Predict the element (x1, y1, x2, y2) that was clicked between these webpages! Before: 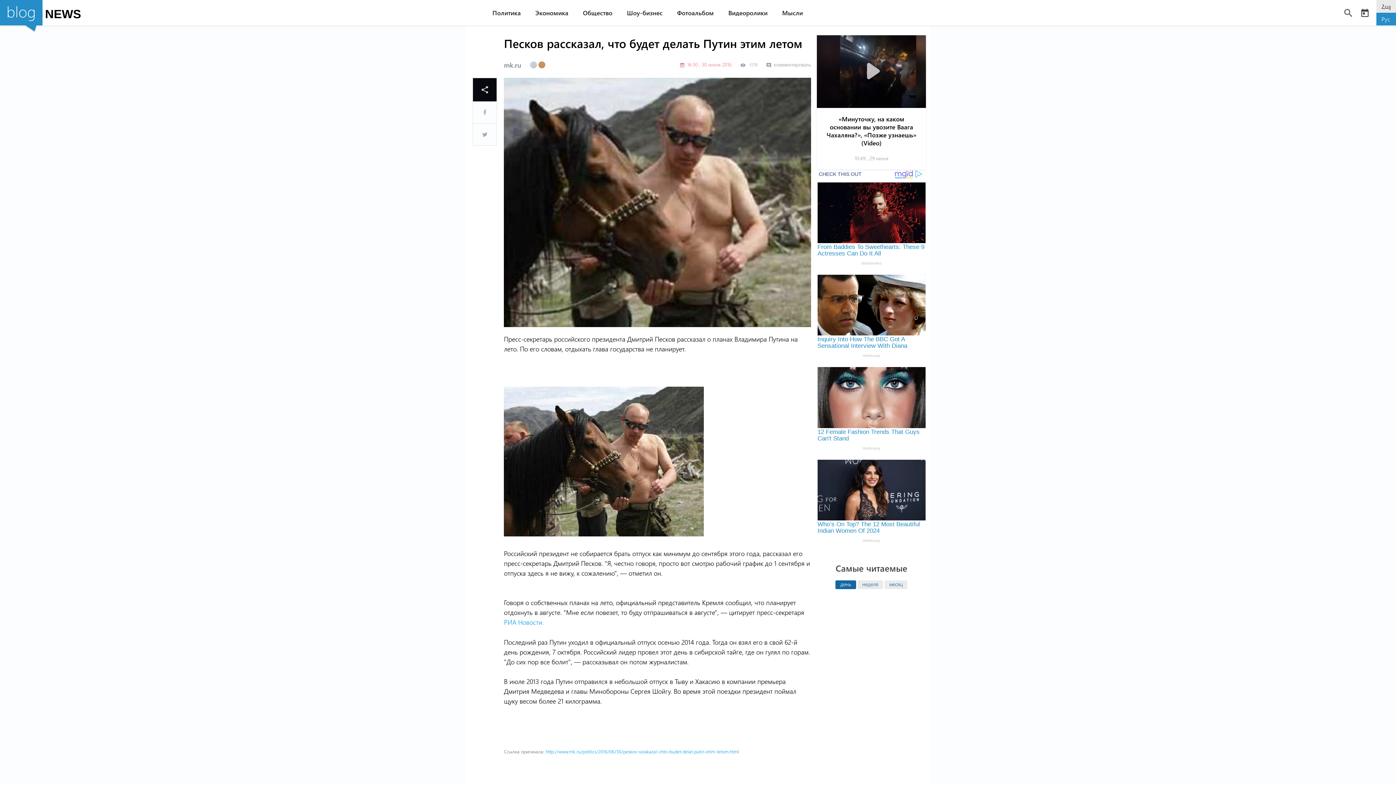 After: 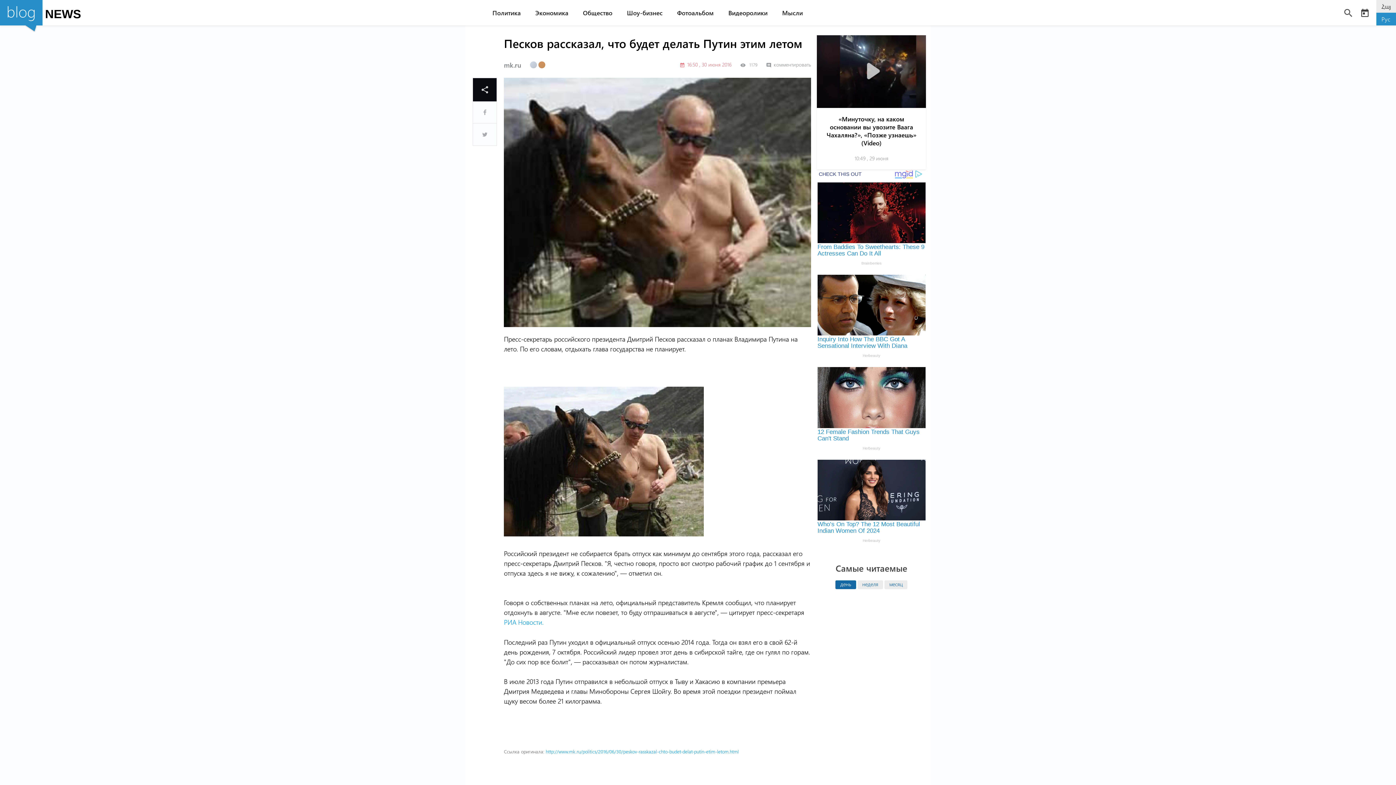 Action: label: http://www.mk.ru/politics/2016/06/30/peskov-rasskazal-chto-budet-delat-putin-etim-letom.html bbox: (545, 748, 738, 754)